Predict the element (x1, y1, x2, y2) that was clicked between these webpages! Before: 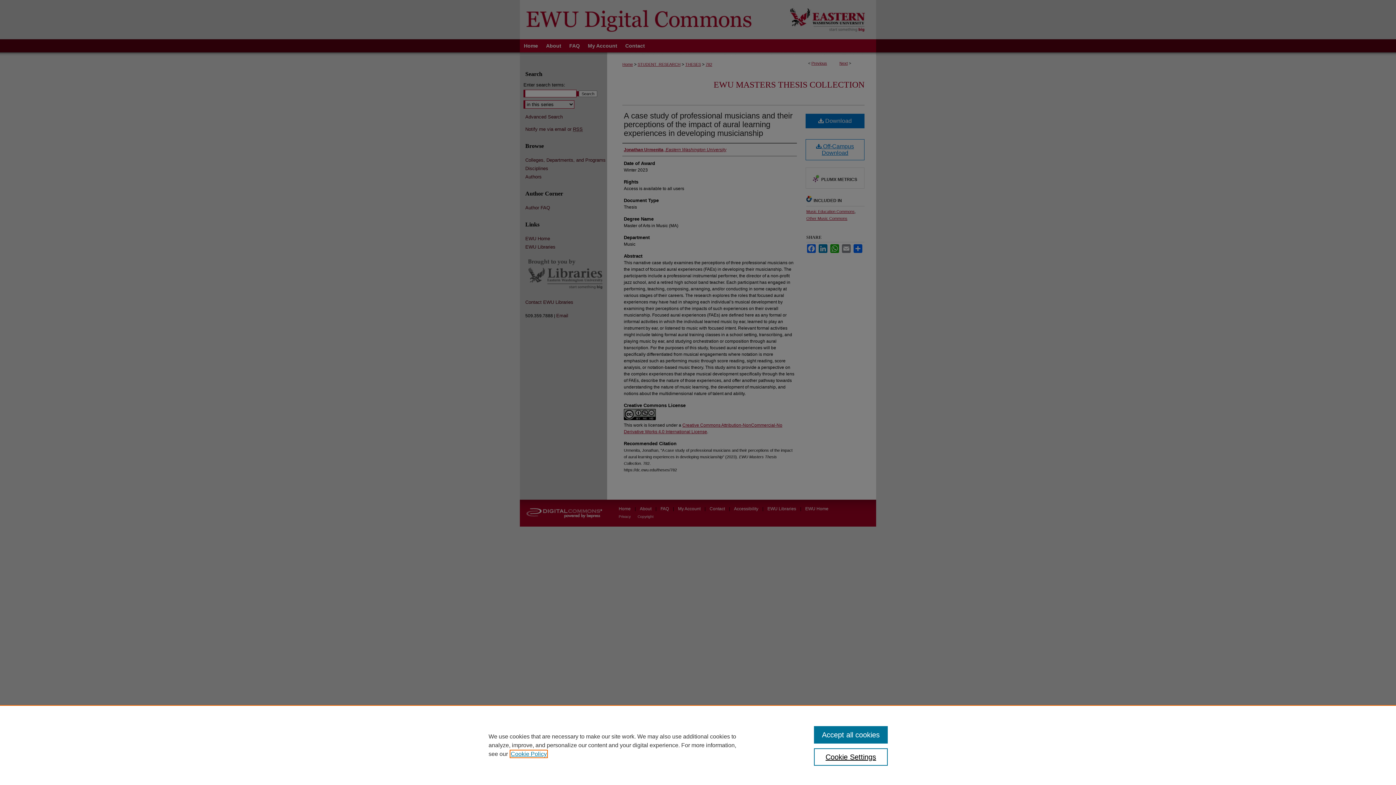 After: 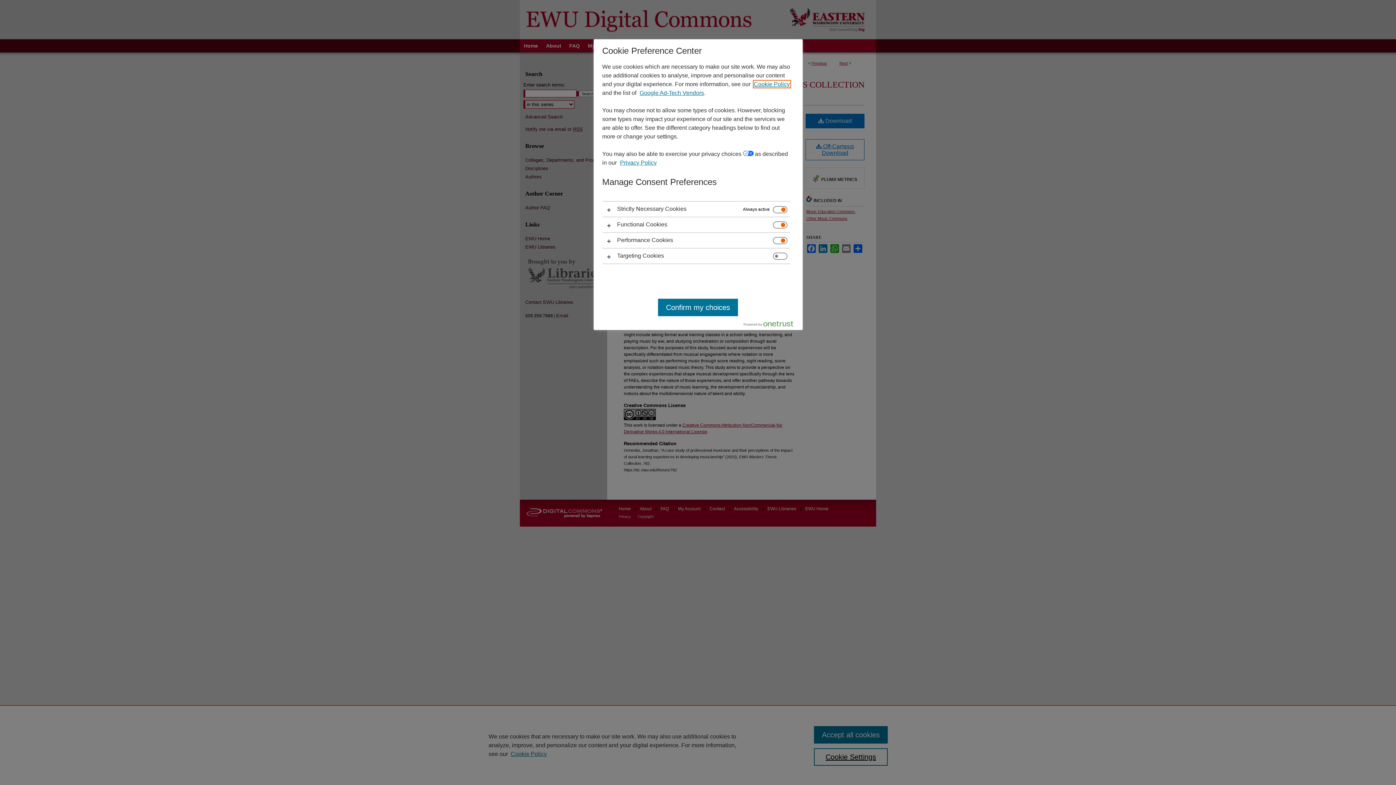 Action: bbox: (814, 748, 887, 766) label: Cookie Settings